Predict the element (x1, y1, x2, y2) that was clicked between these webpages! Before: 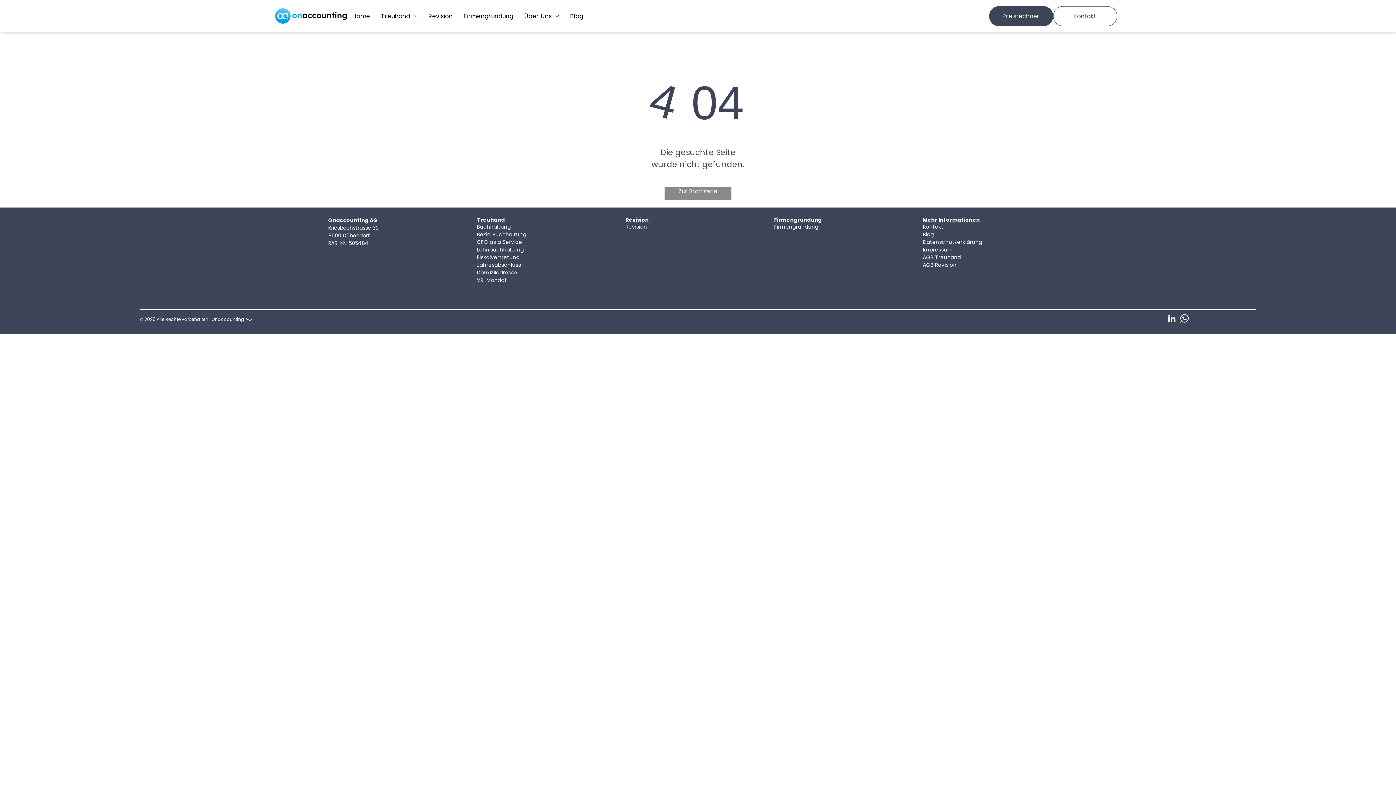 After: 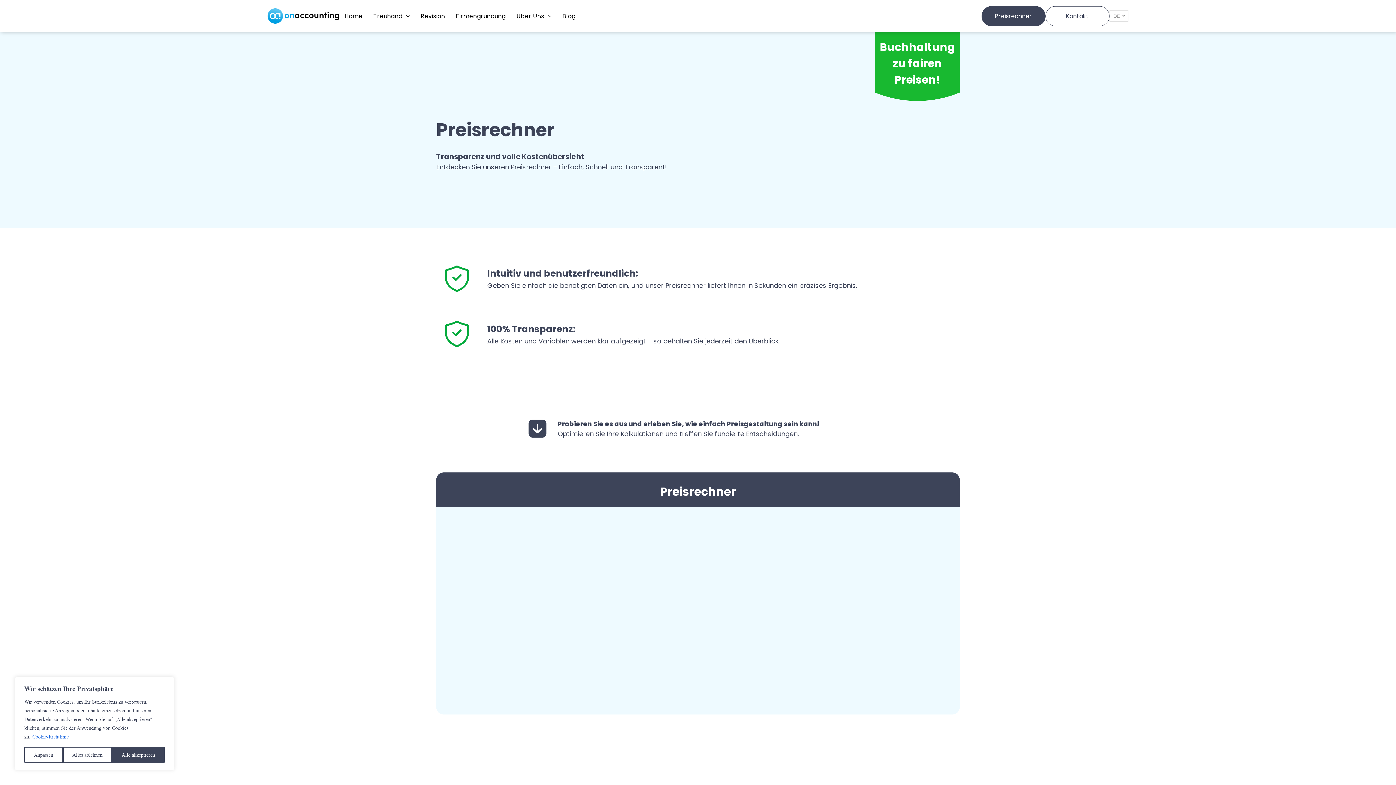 Action: bbox: (989, 6, 1053, 26) label: Preisrechner 